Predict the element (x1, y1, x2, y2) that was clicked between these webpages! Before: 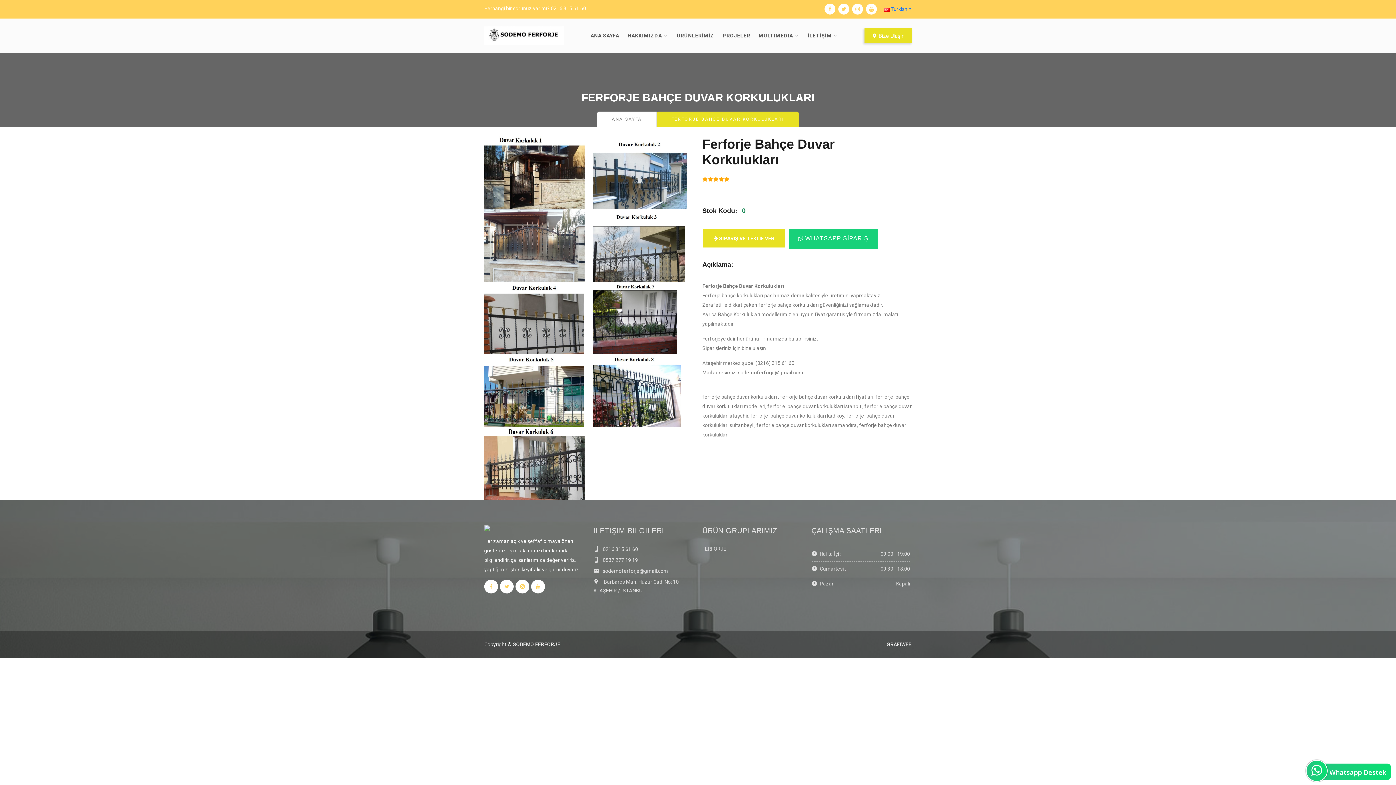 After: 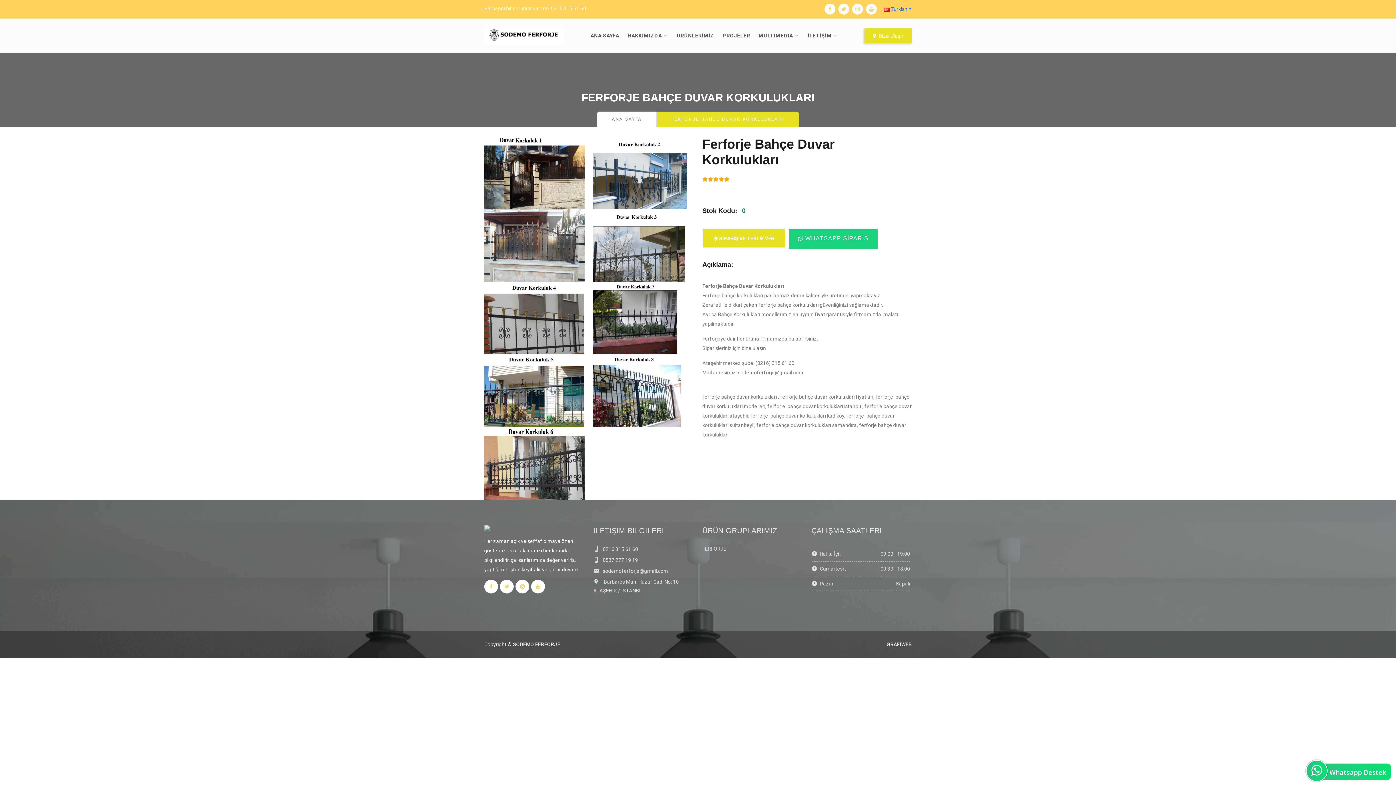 Action: bbox: (484, 580, 498, 593)